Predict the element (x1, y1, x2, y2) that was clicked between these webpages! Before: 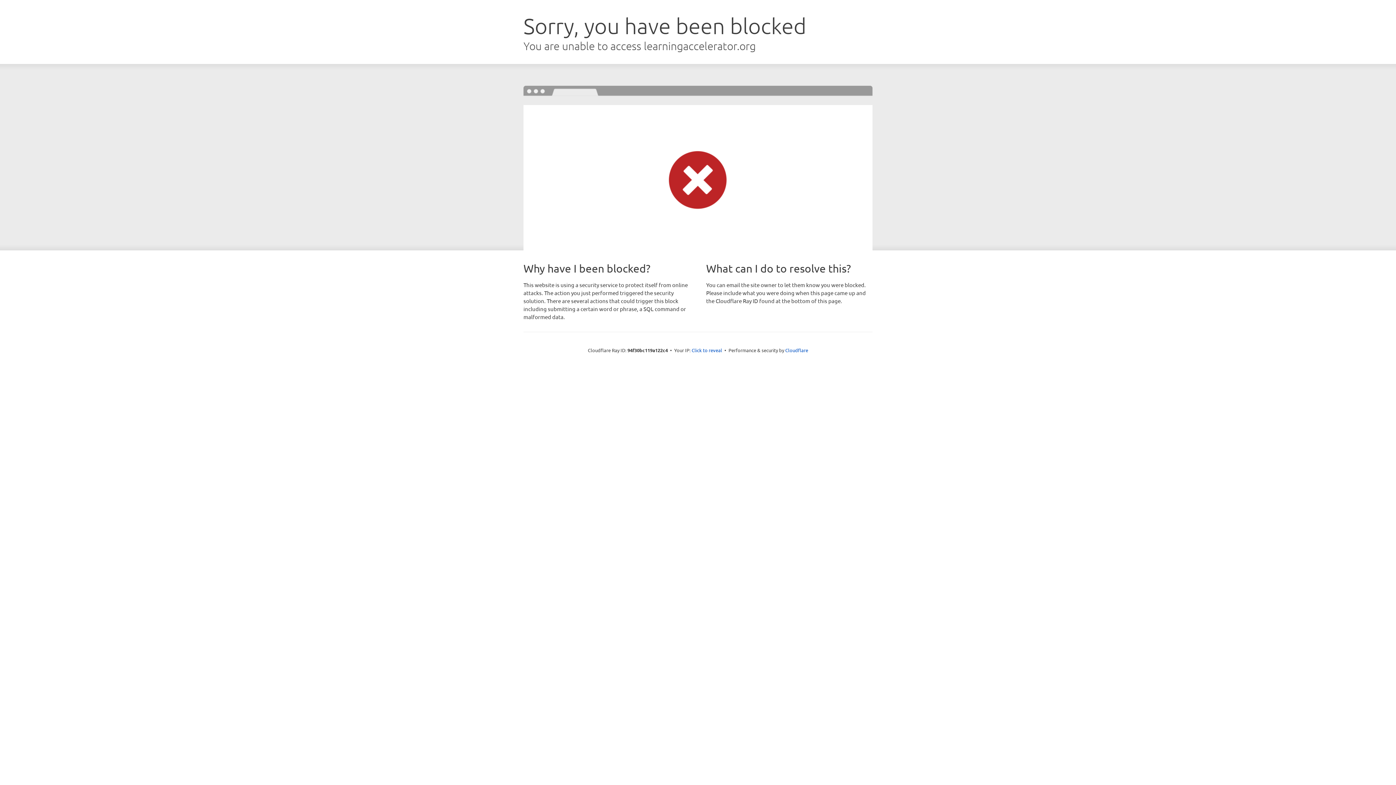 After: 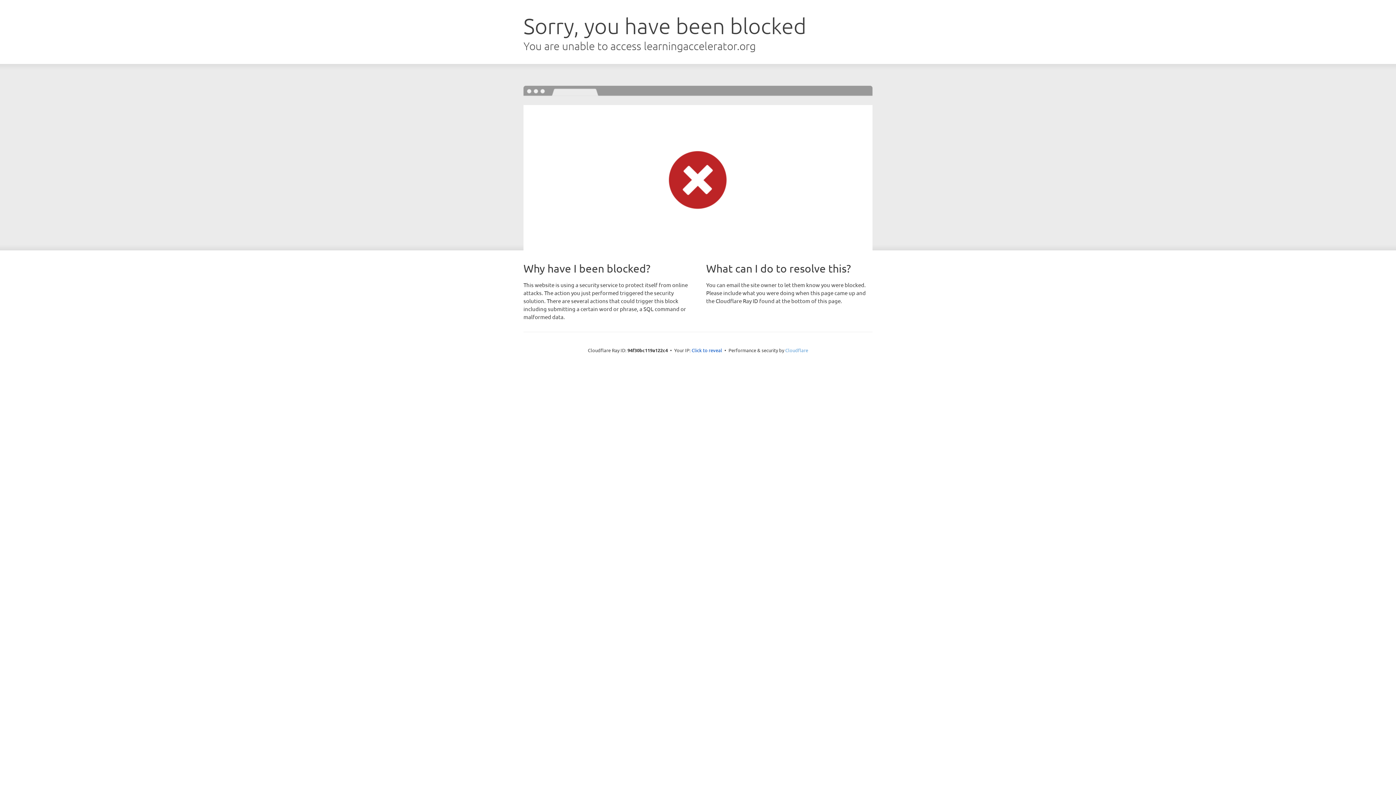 Action: label: Cloudflare bbox: (785, 347, 808, 353)